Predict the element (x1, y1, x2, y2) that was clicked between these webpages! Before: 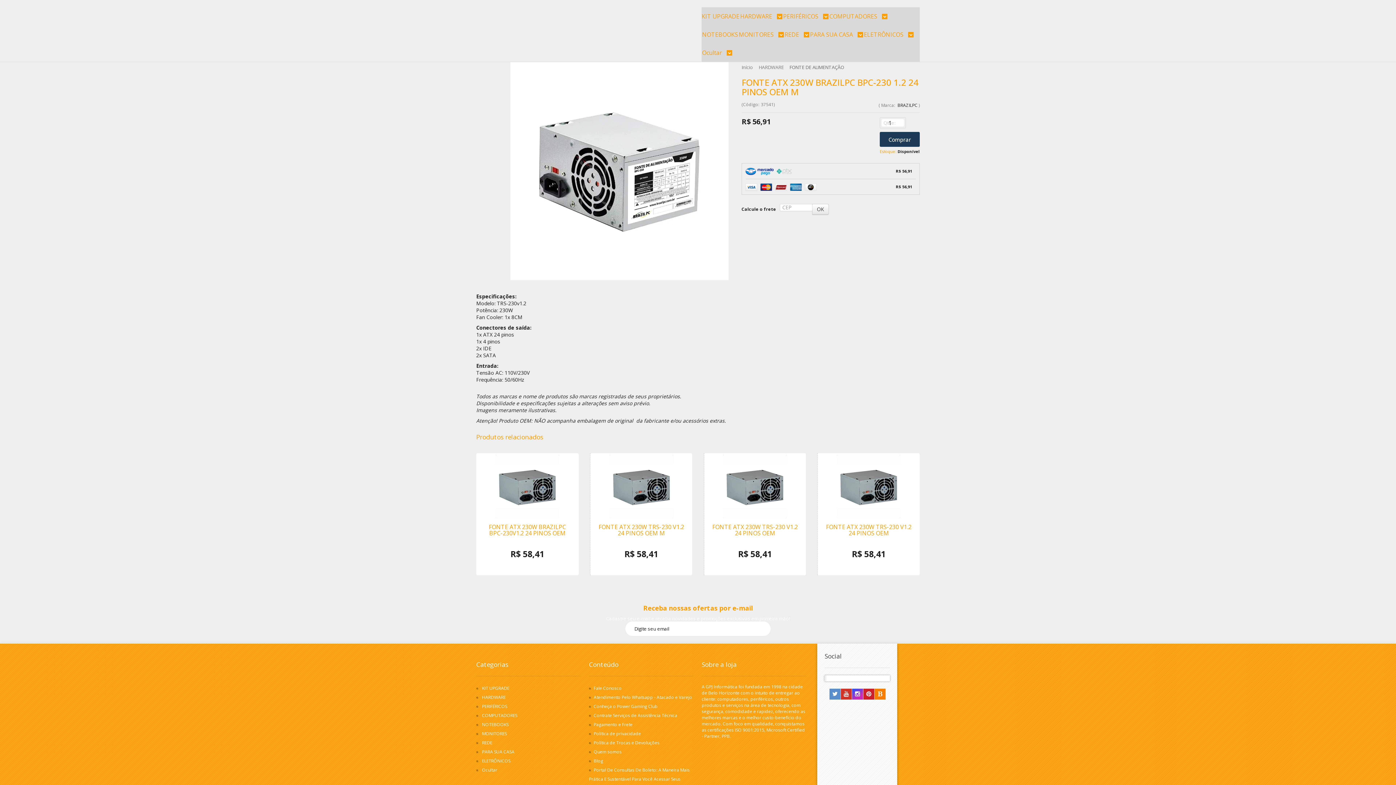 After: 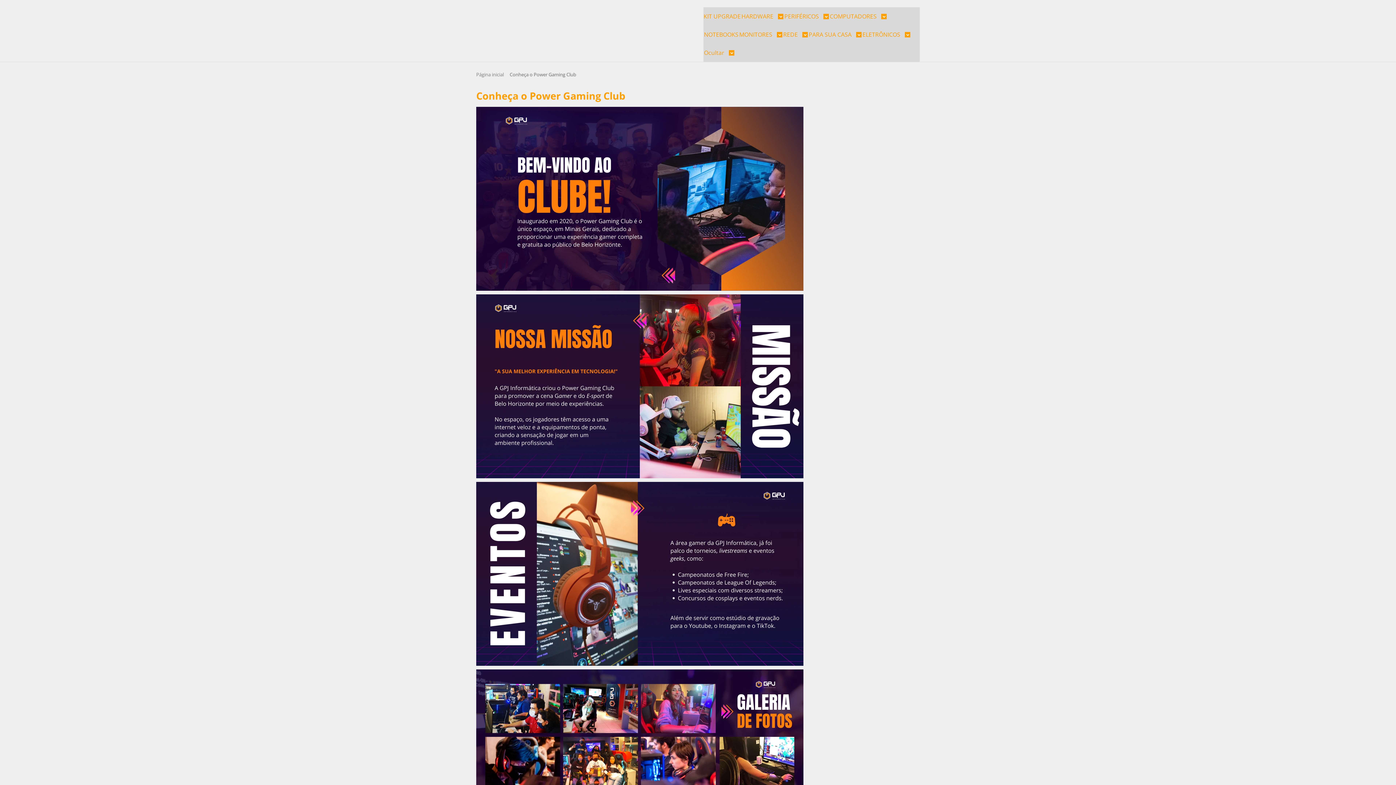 Action: label: Conheça o Power Gaming Club bbox: (593, 703, 657, 709)